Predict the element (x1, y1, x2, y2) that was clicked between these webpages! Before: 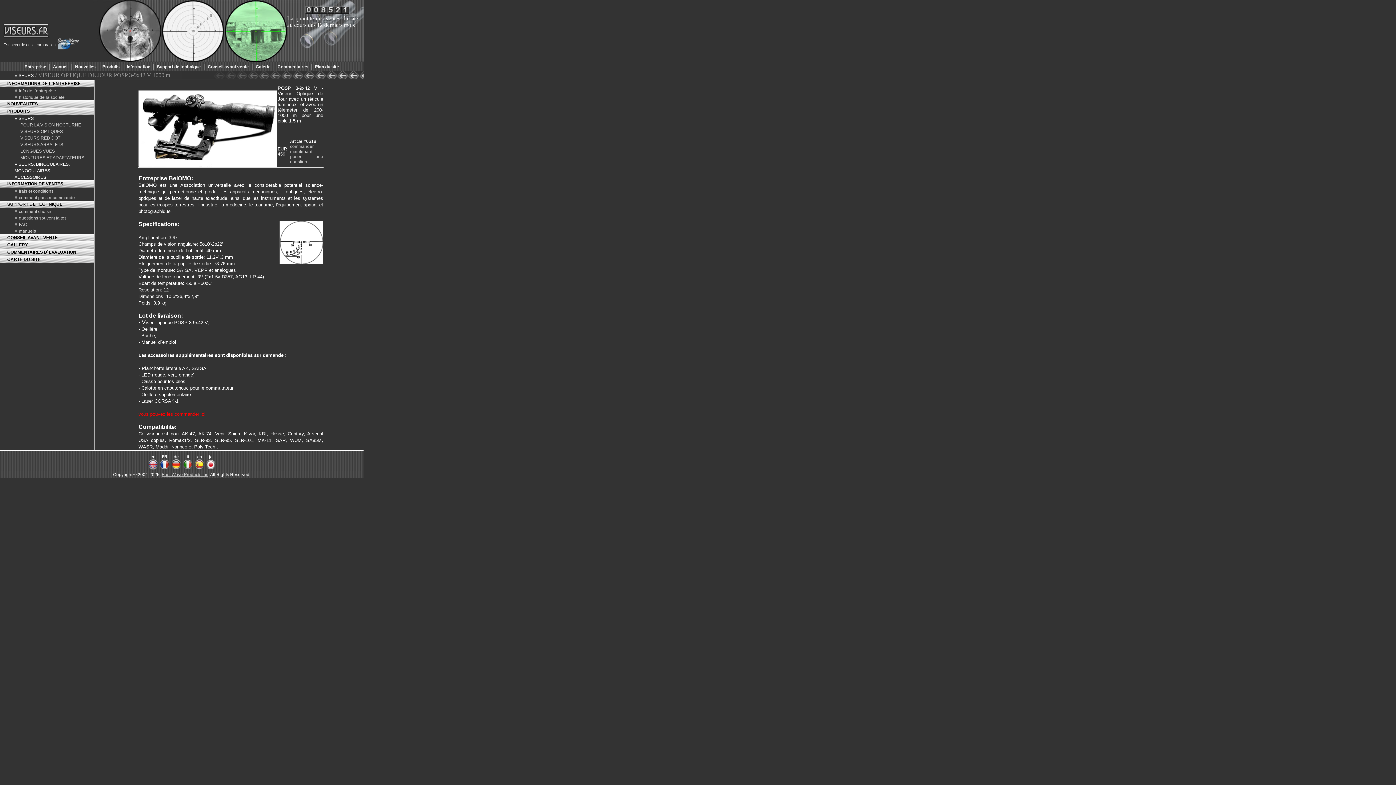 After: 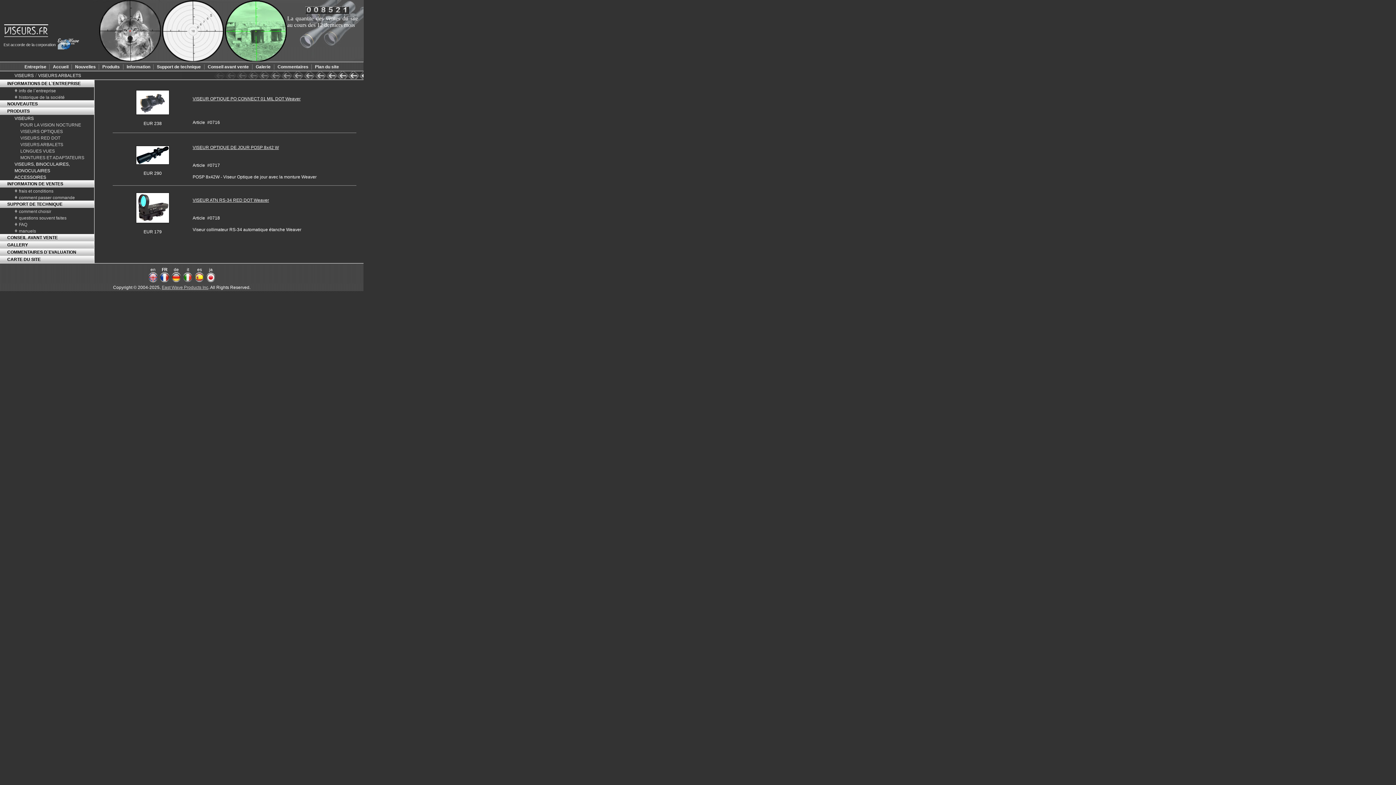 Action: label: VISEURS ARBALETS bbox: (20, 142, 63, 147)